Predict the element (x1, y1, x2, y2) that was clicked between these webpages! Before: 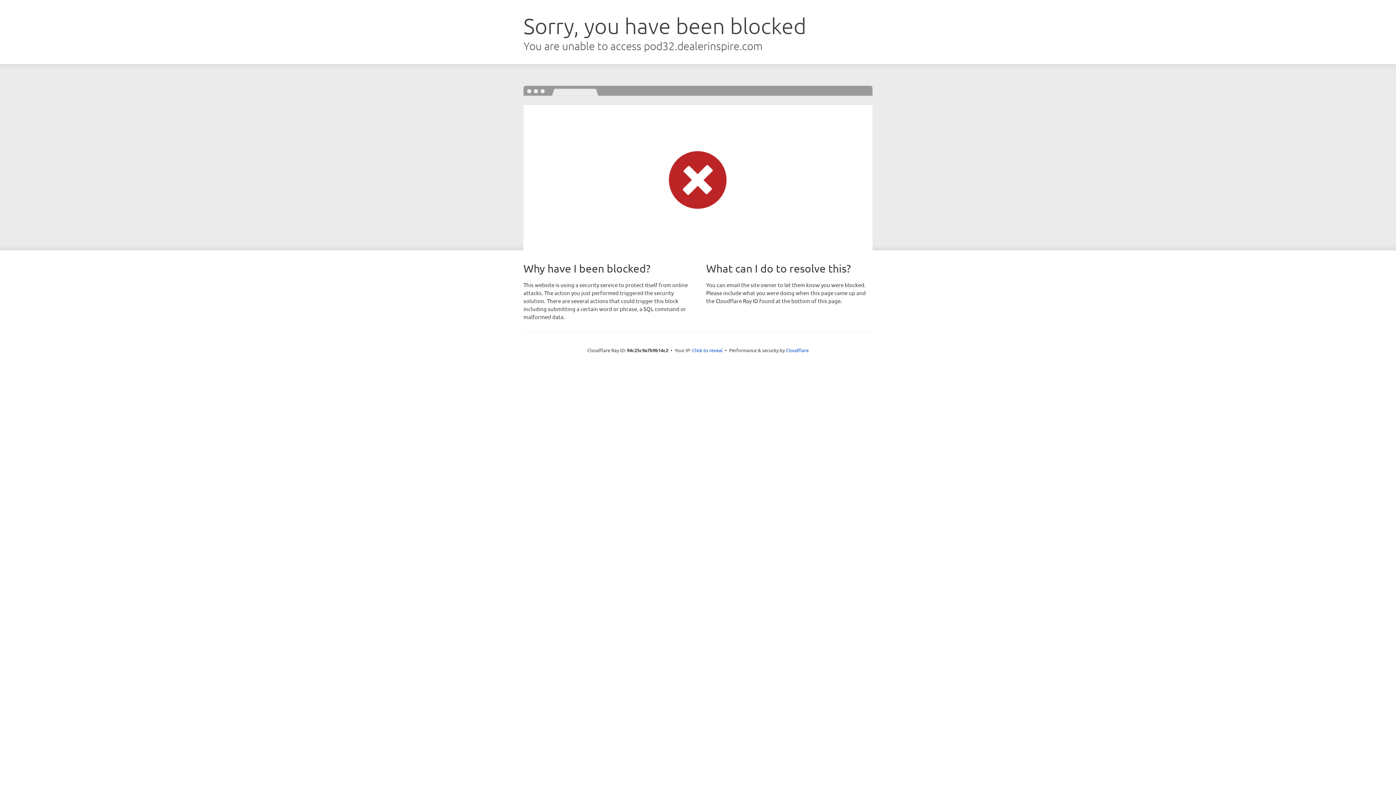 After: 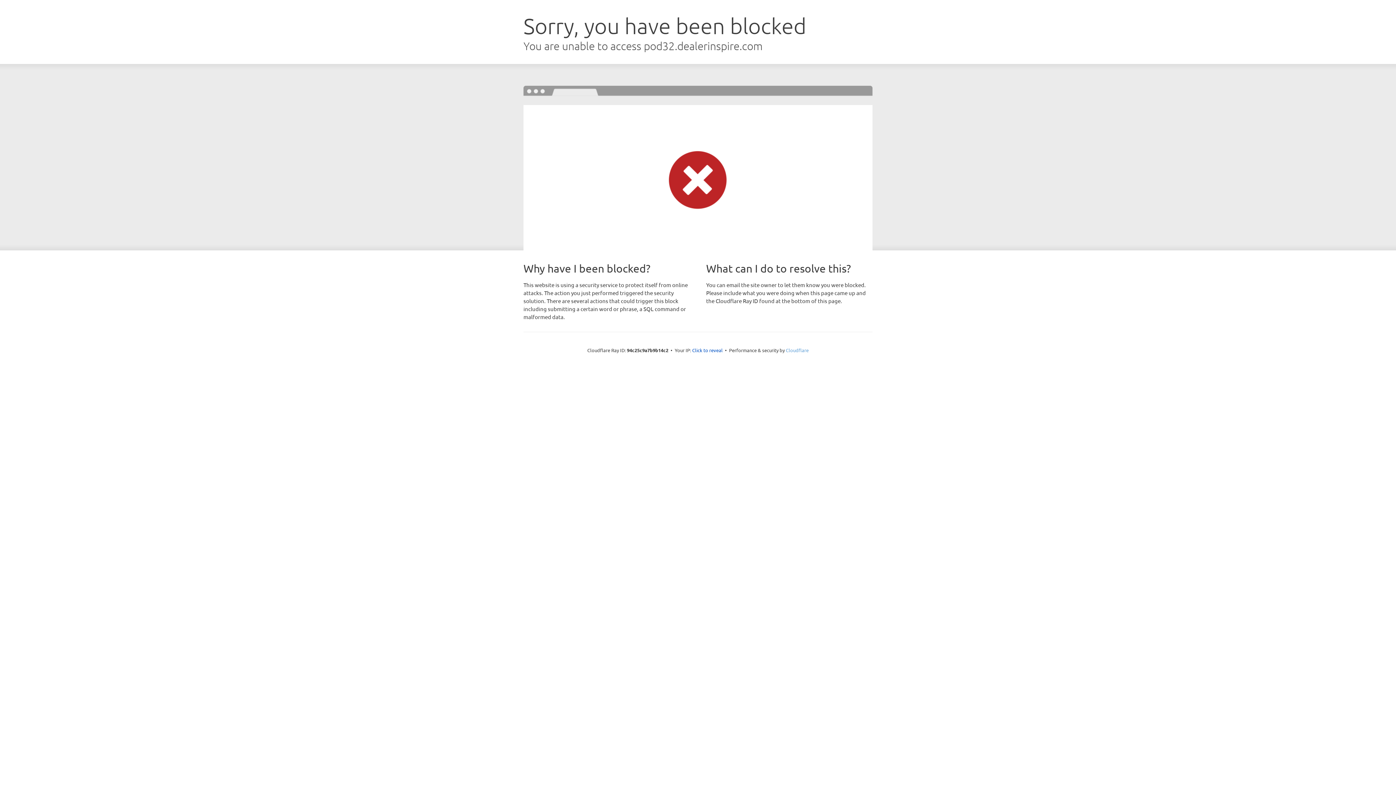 Action: bbox: (786, 347, 808, 353) label: Cloudflare